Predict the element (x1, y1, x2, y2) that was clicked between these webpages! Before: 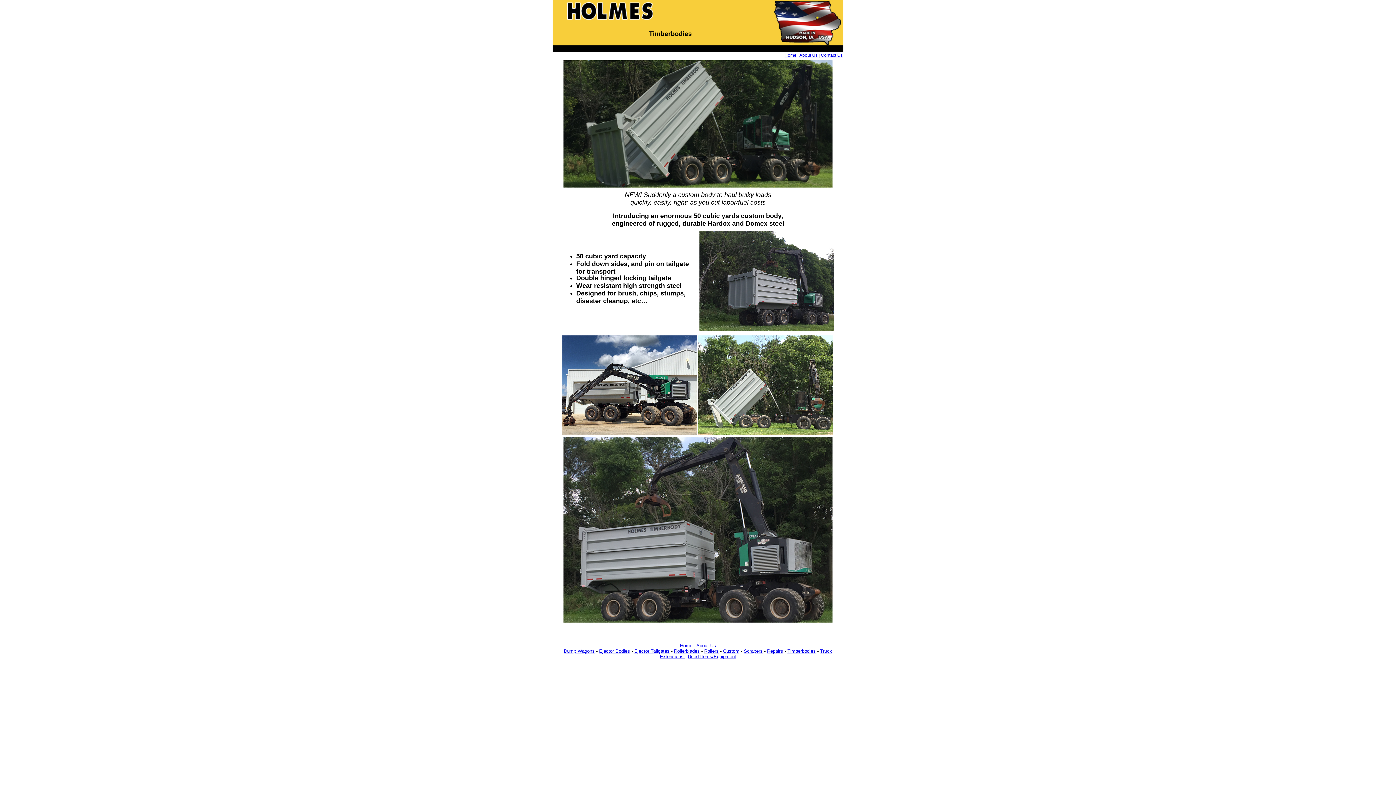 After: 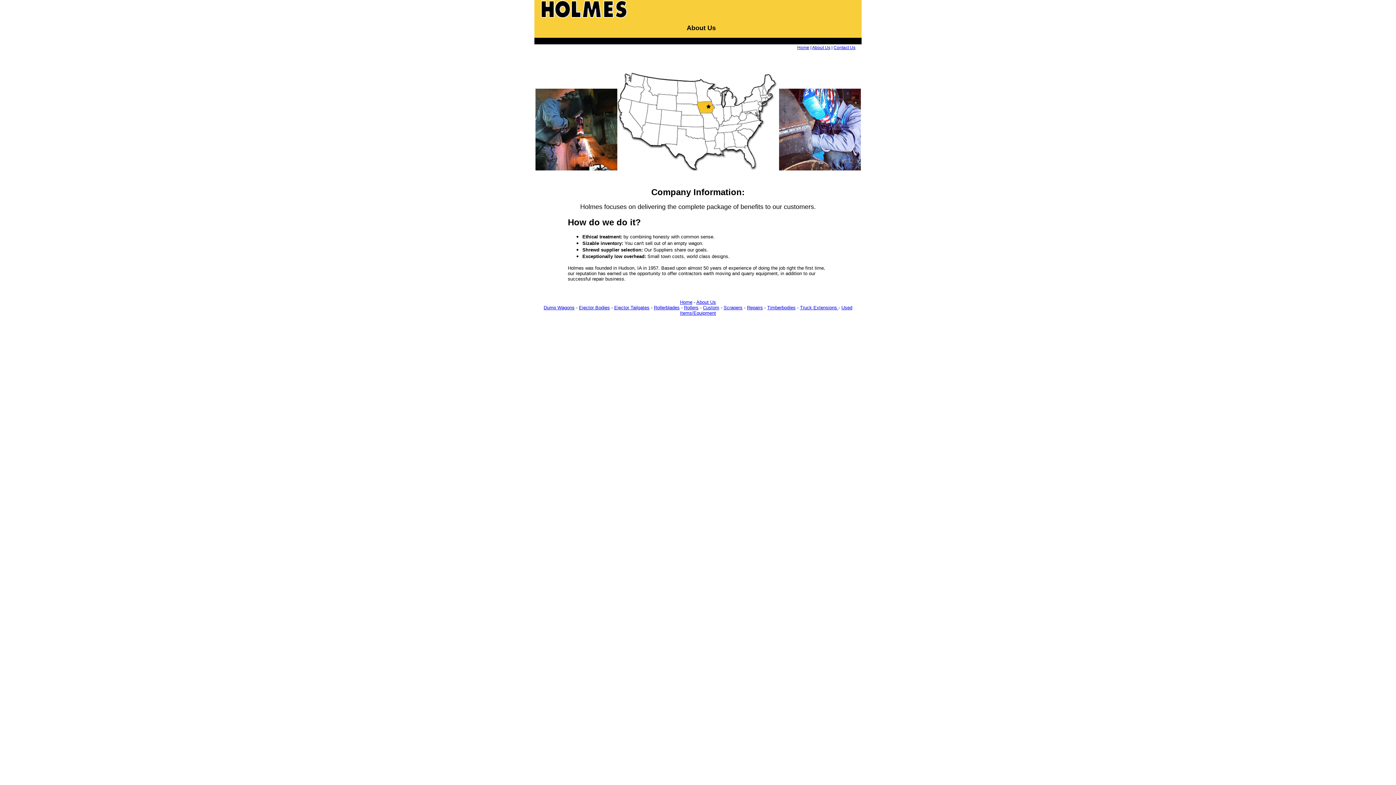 Action: bbox: (696, 643, 716, 648) label: About Us
